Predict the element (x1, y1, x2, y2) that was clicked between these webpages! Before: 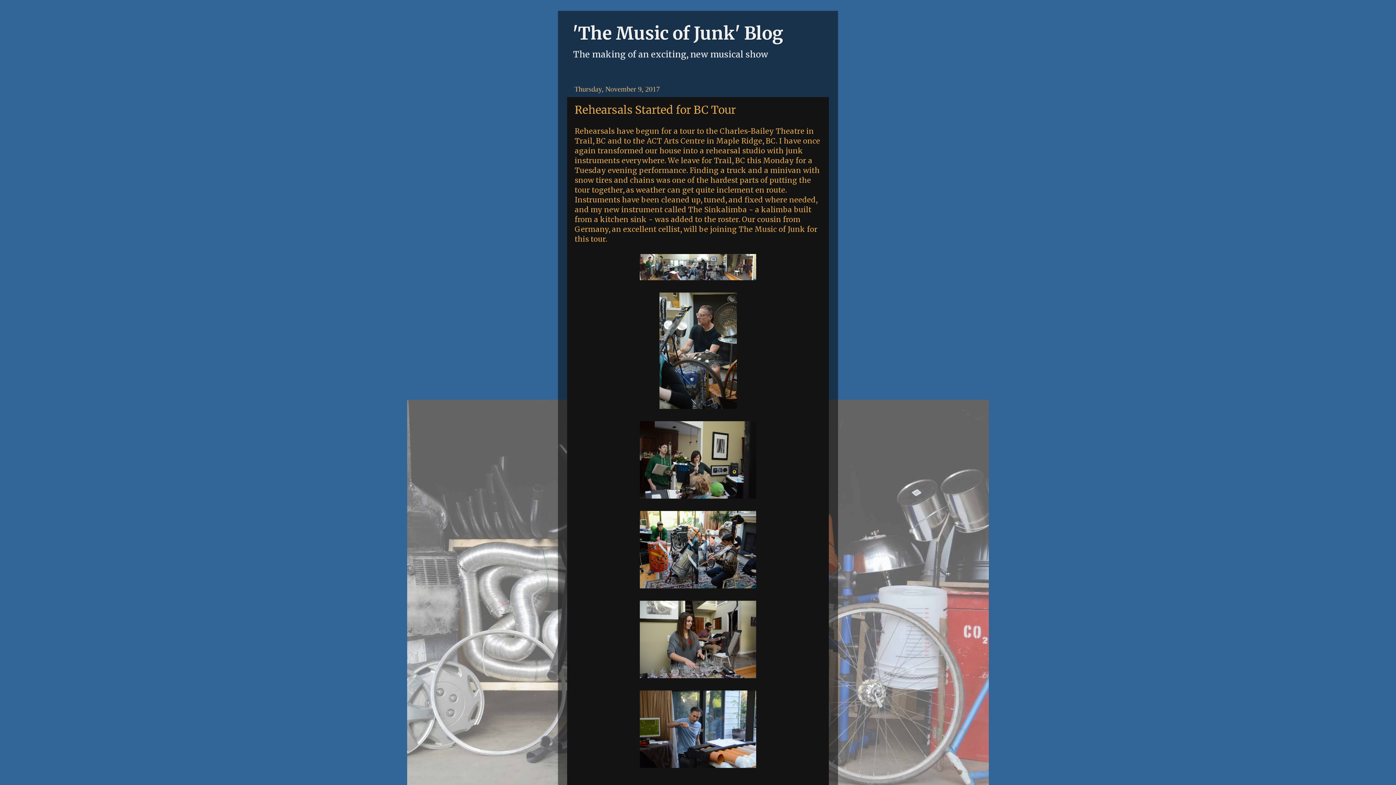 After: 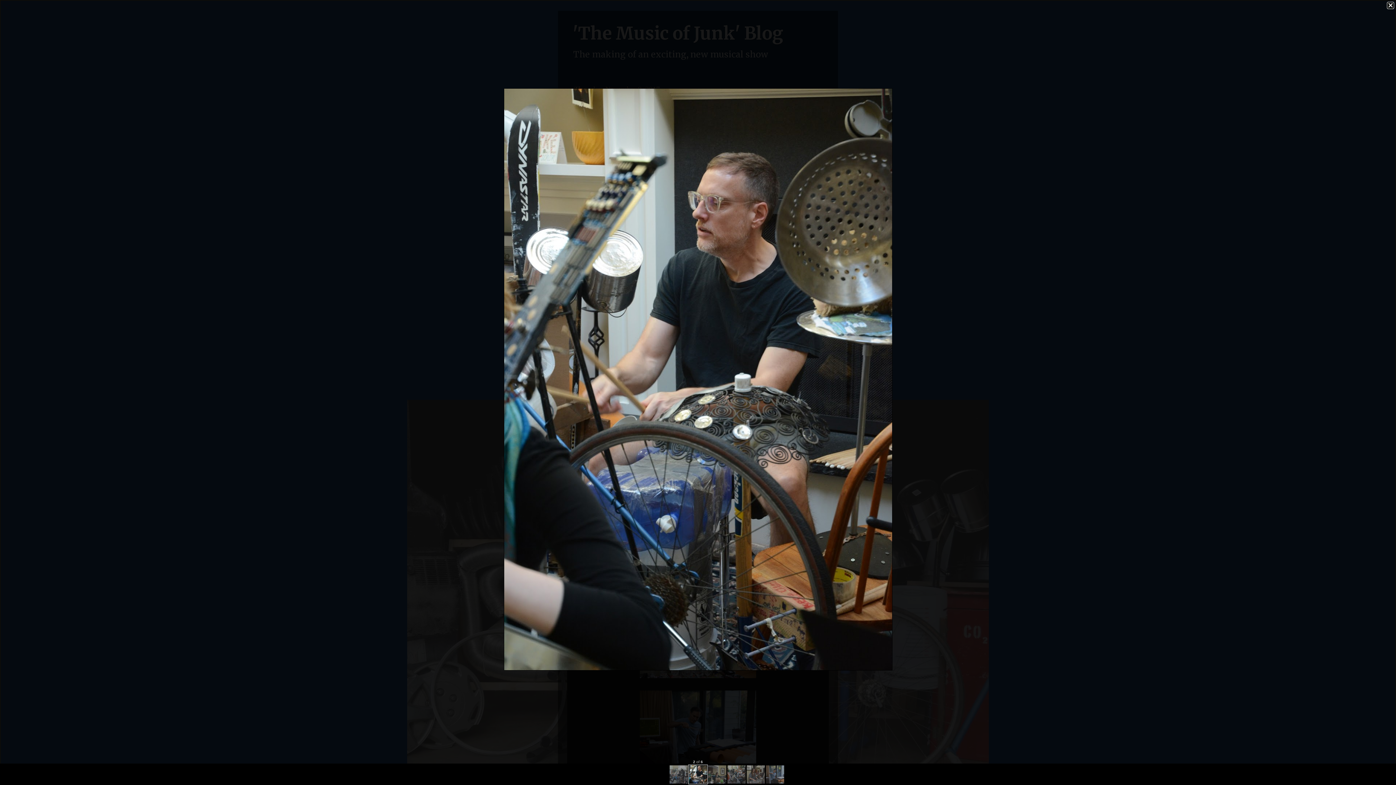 Action: bbox: (659, 402, 736, 410)